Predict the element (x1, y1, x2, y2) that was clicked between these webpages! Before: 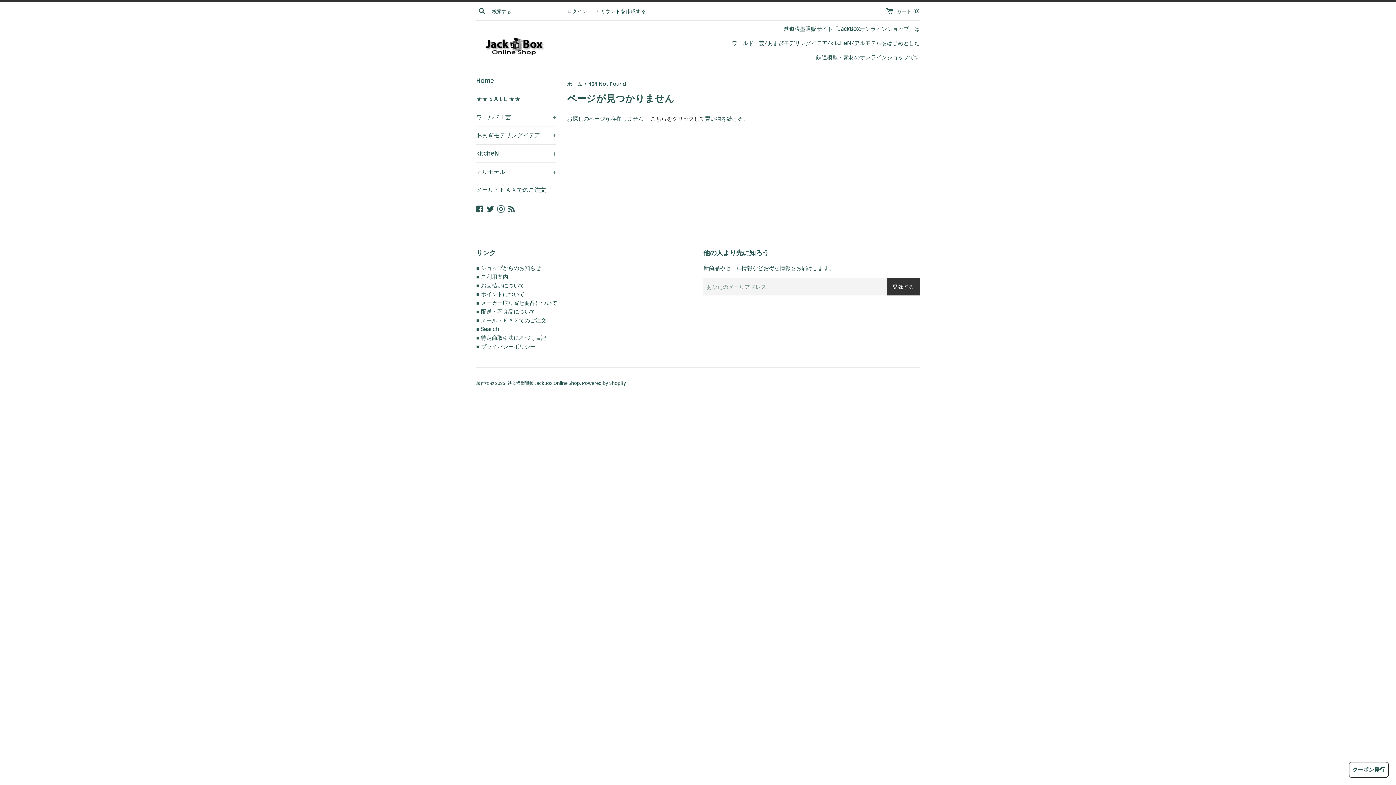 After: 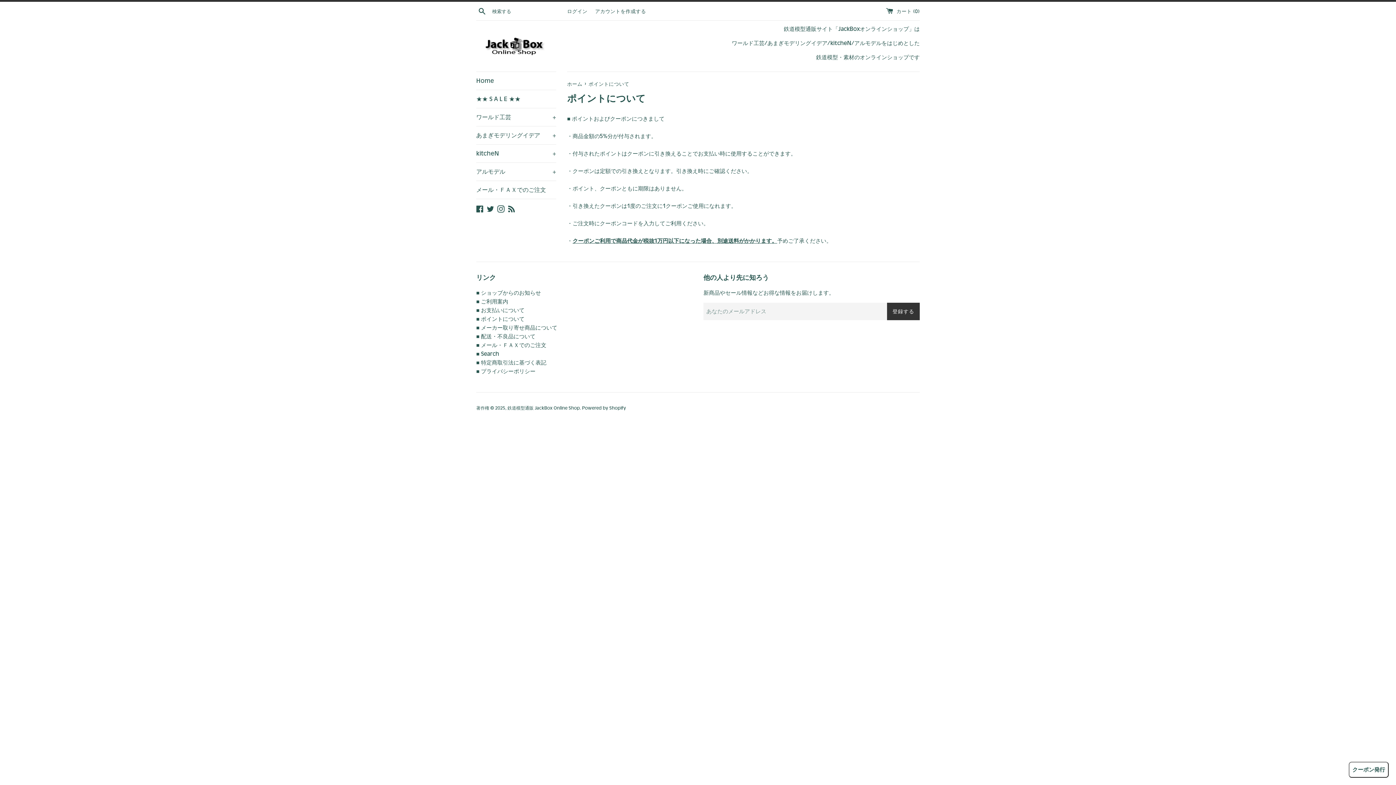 Action: label: ■ ポイントについて bbox: (476, 290, 524, 297)